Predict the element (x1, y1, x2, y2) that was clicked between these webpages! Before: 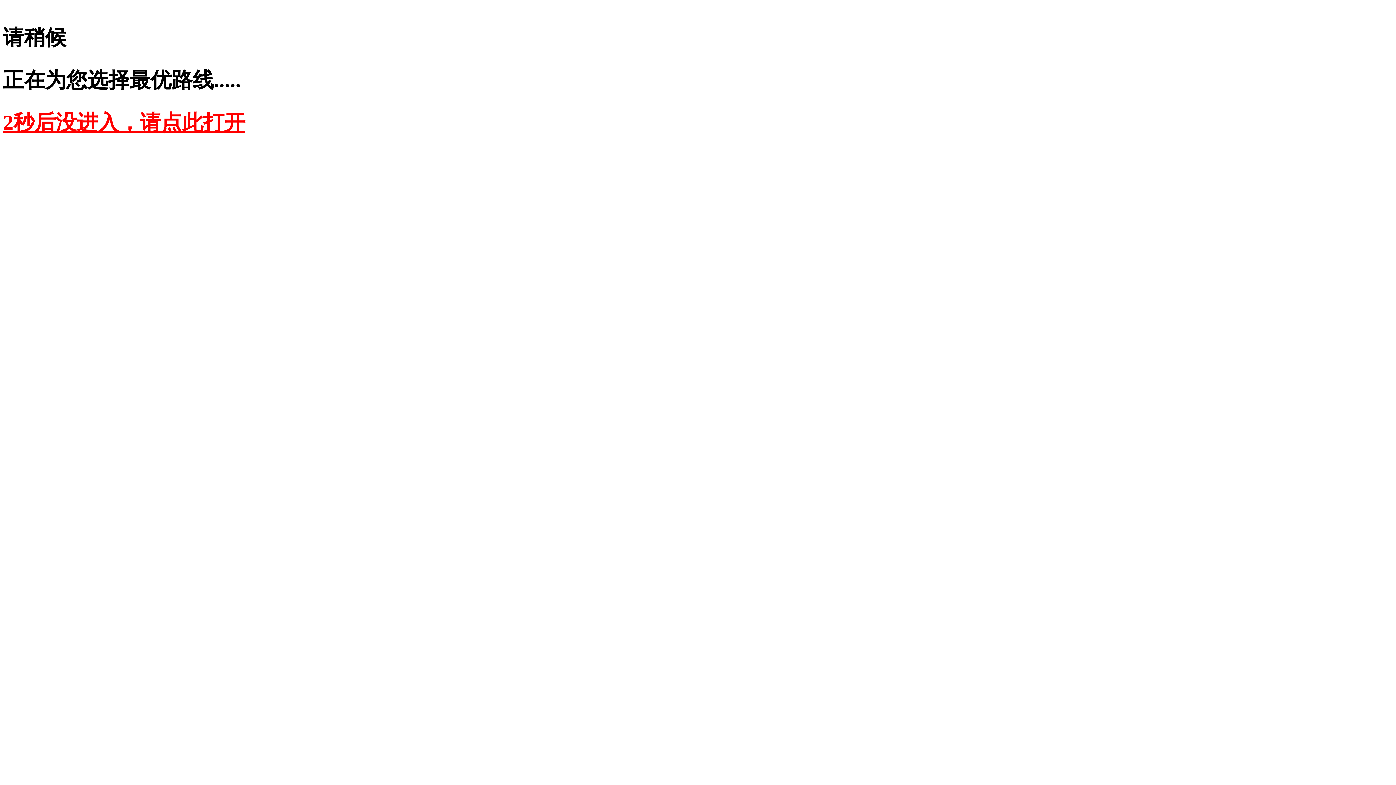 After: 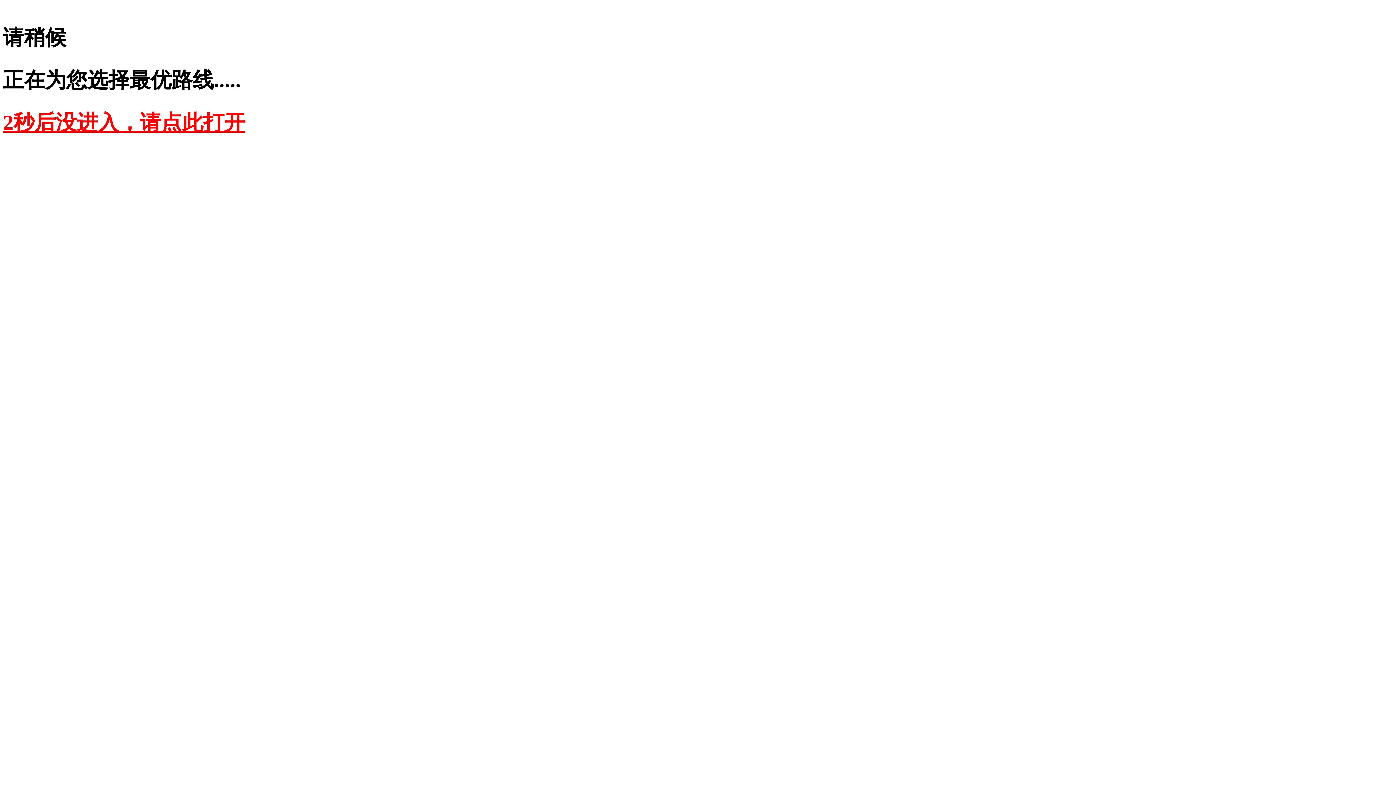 Action: label: 2秒后没进入，请点此打开 bbox: (2, 110, 245, 134)